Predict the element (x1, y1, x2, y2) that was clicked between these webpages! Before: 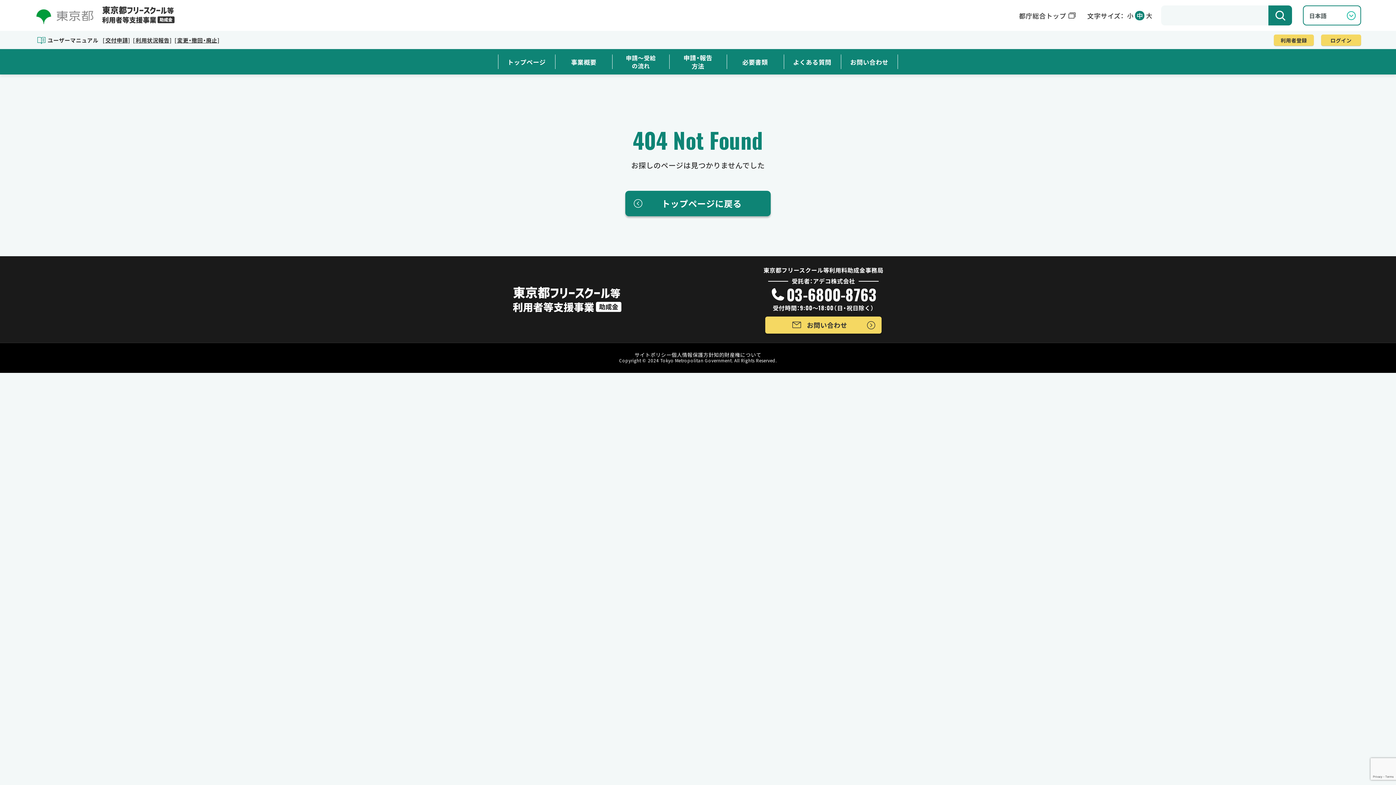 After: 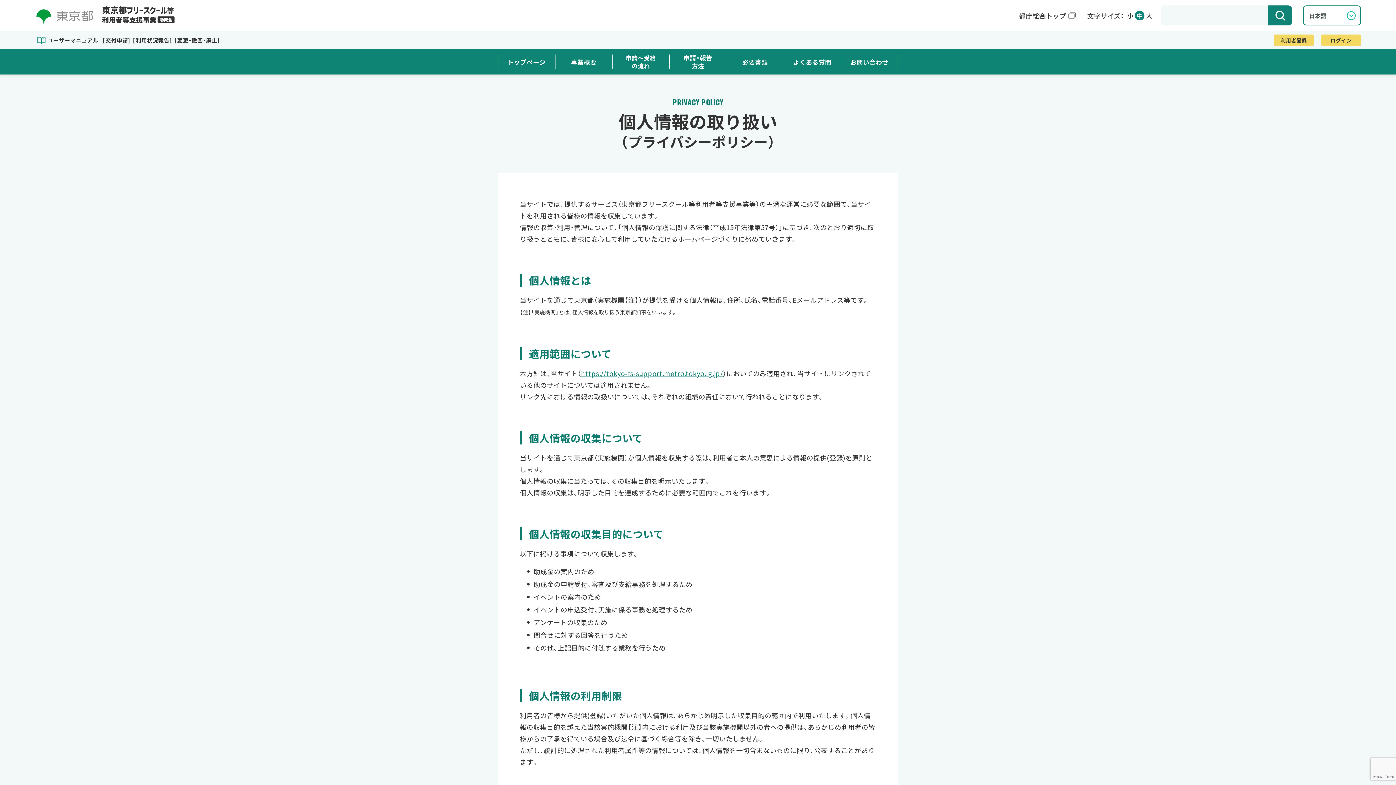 Action: bbox: (671, 352, 714, 357) label: 個人情報保護方針